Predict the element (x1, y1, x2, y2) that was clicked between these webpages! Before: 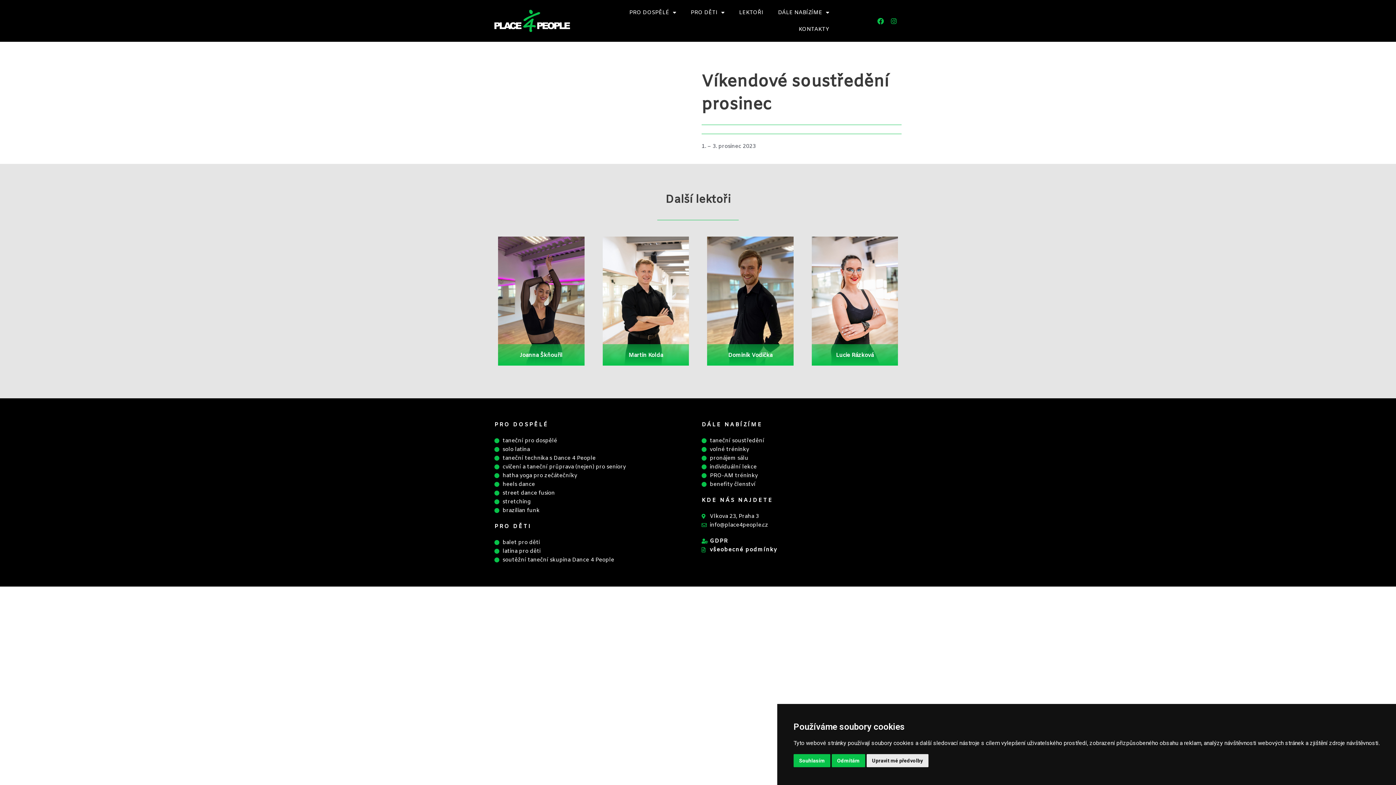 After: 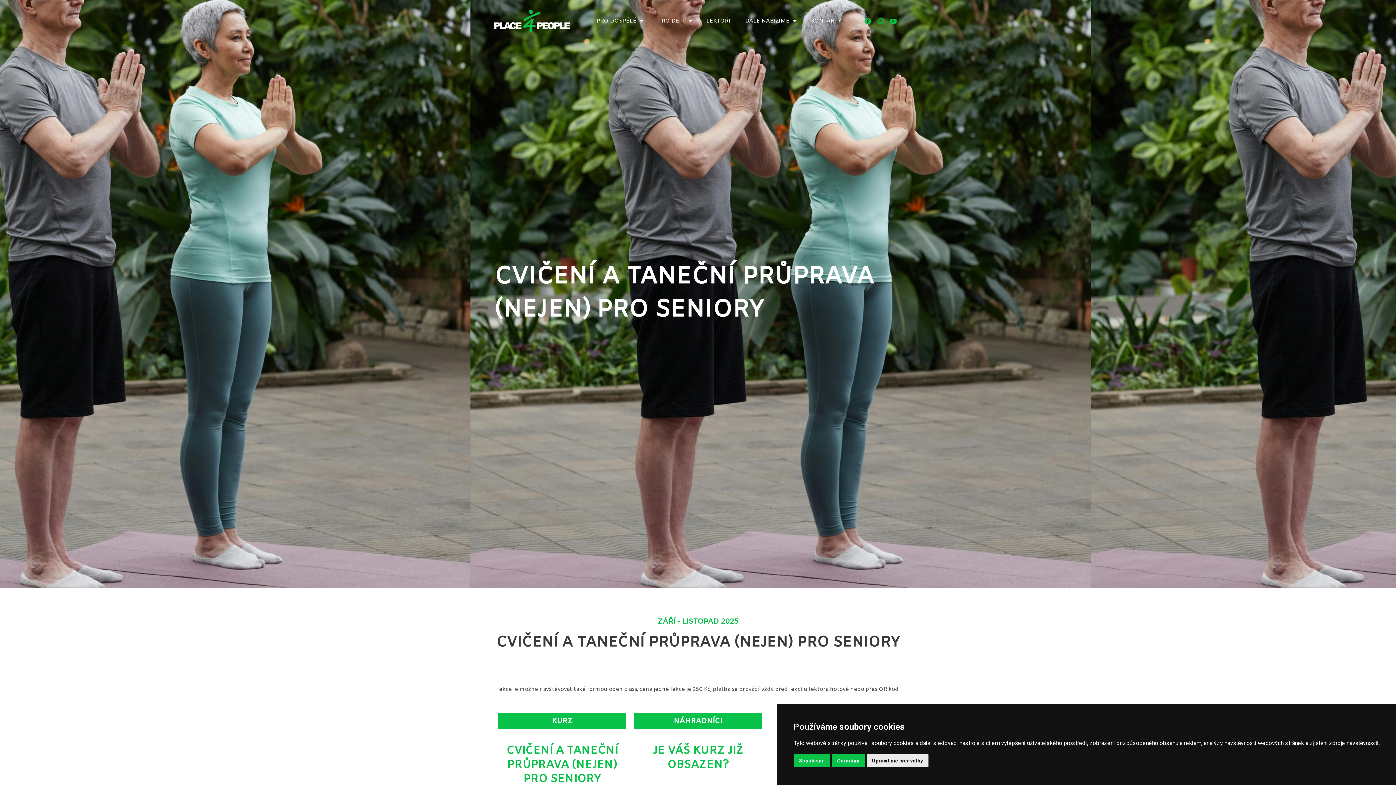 Action: bbox: (494, 463, 694, 471) label: cvičení a taneční průprava (nejen) pro seniory